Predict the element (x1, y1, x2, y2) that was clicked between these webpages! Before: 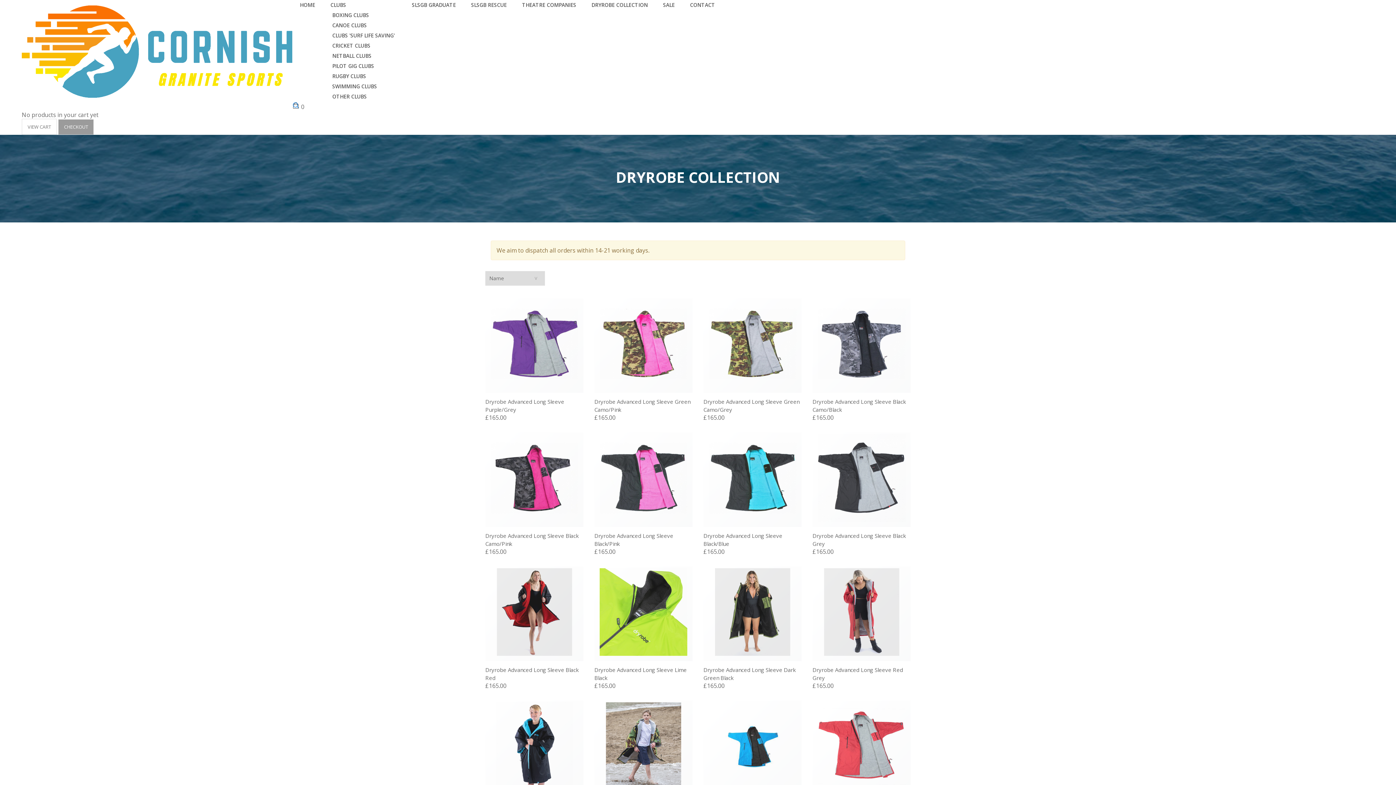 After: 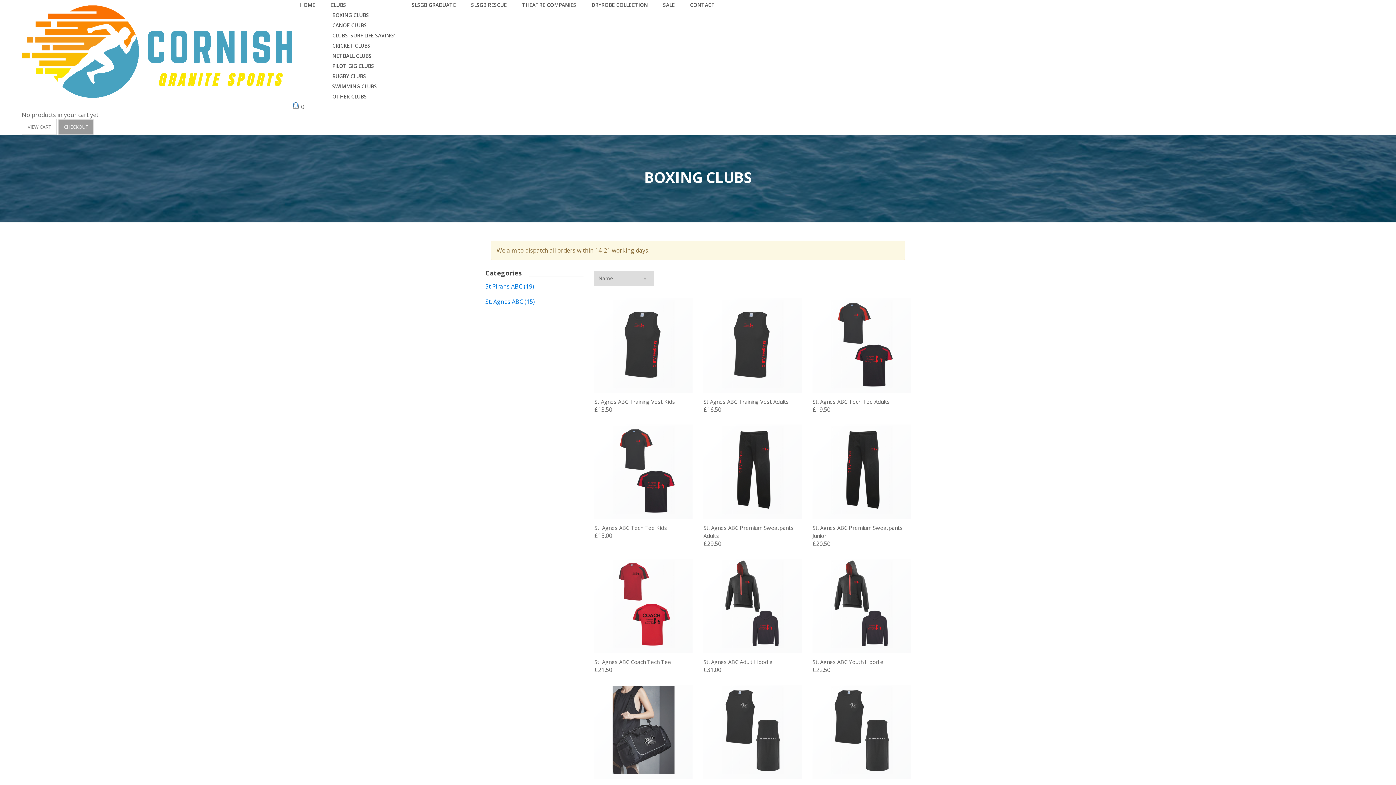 Action: bbox: (326, 10, 374, 20) label: BOXING CLUBS